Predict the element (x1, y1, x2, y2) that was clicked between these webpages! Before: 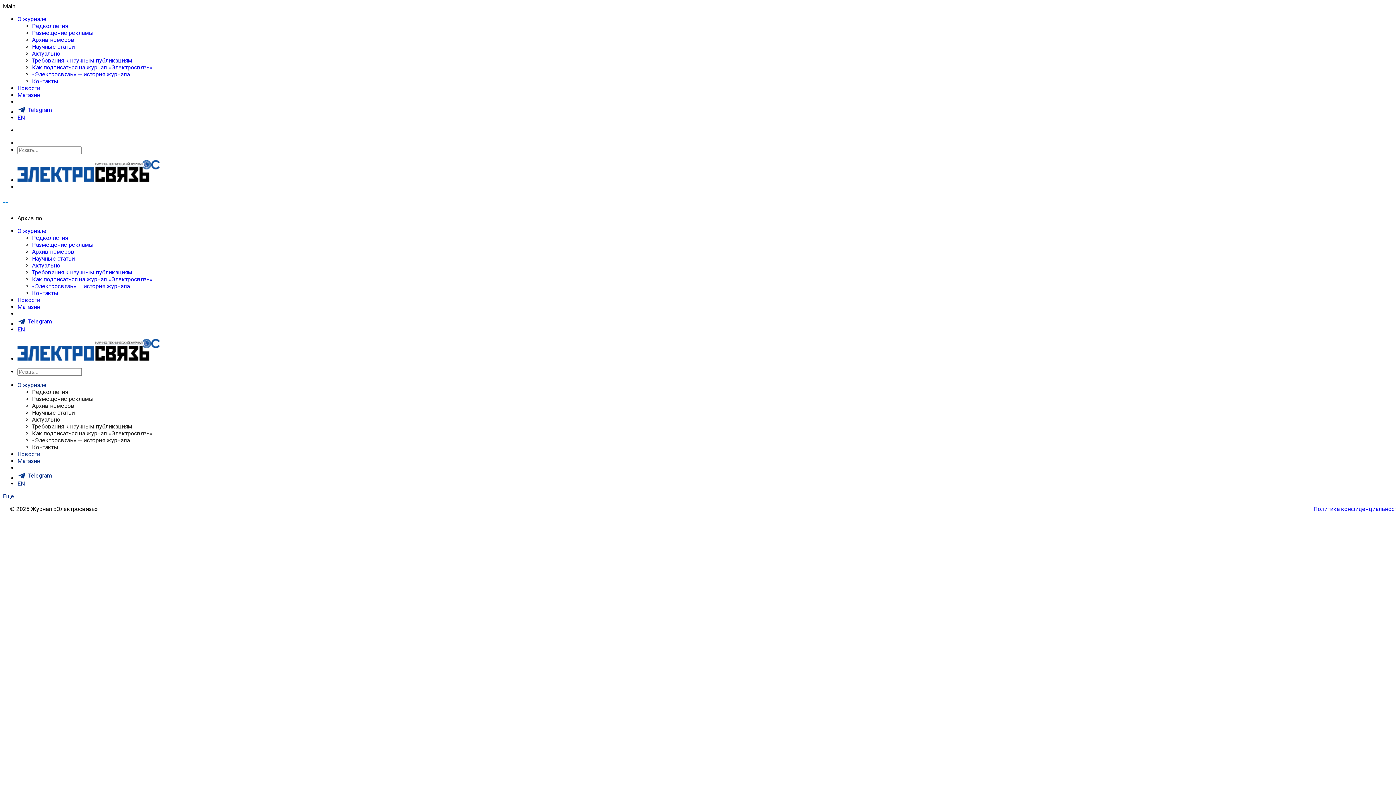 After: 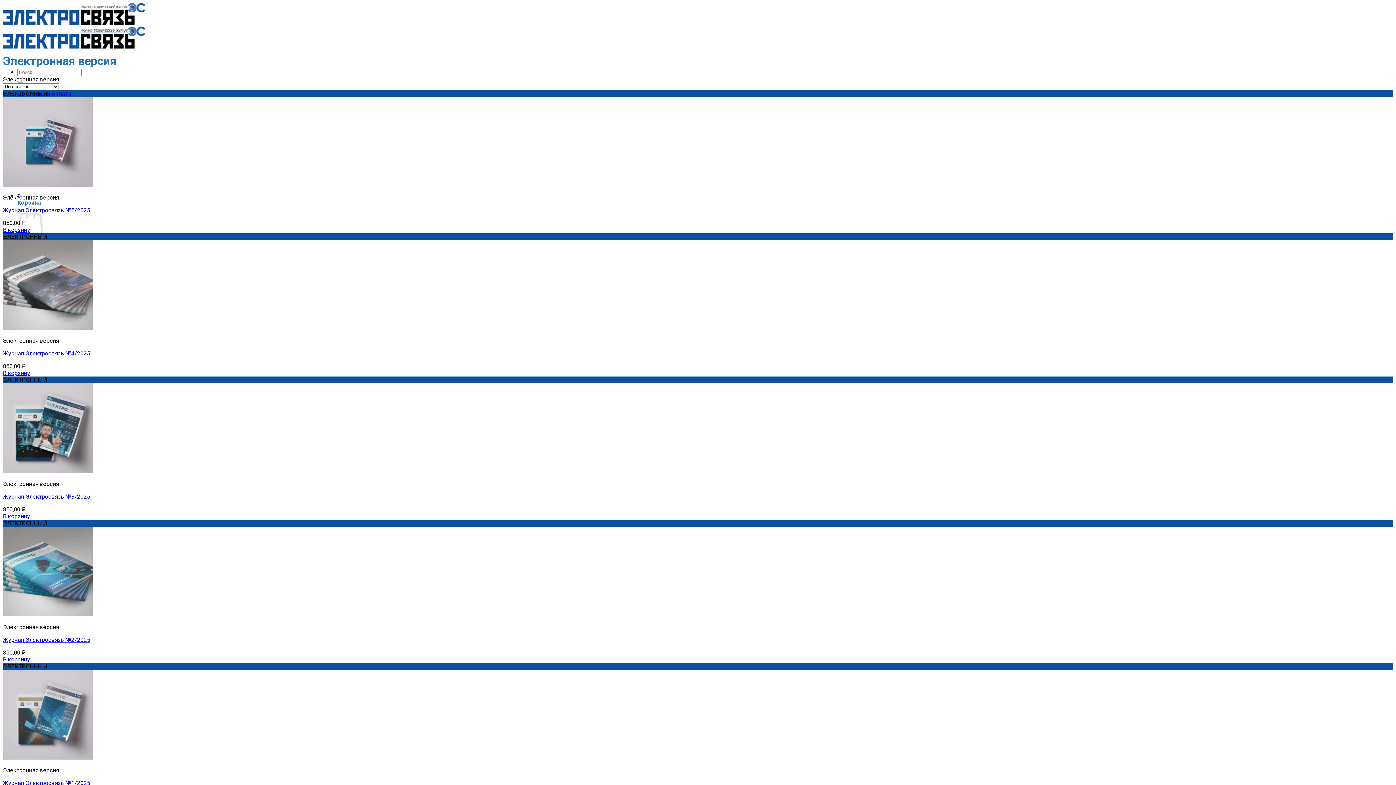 Action: label: Магазин bbox: (17, 303, 40, 310)